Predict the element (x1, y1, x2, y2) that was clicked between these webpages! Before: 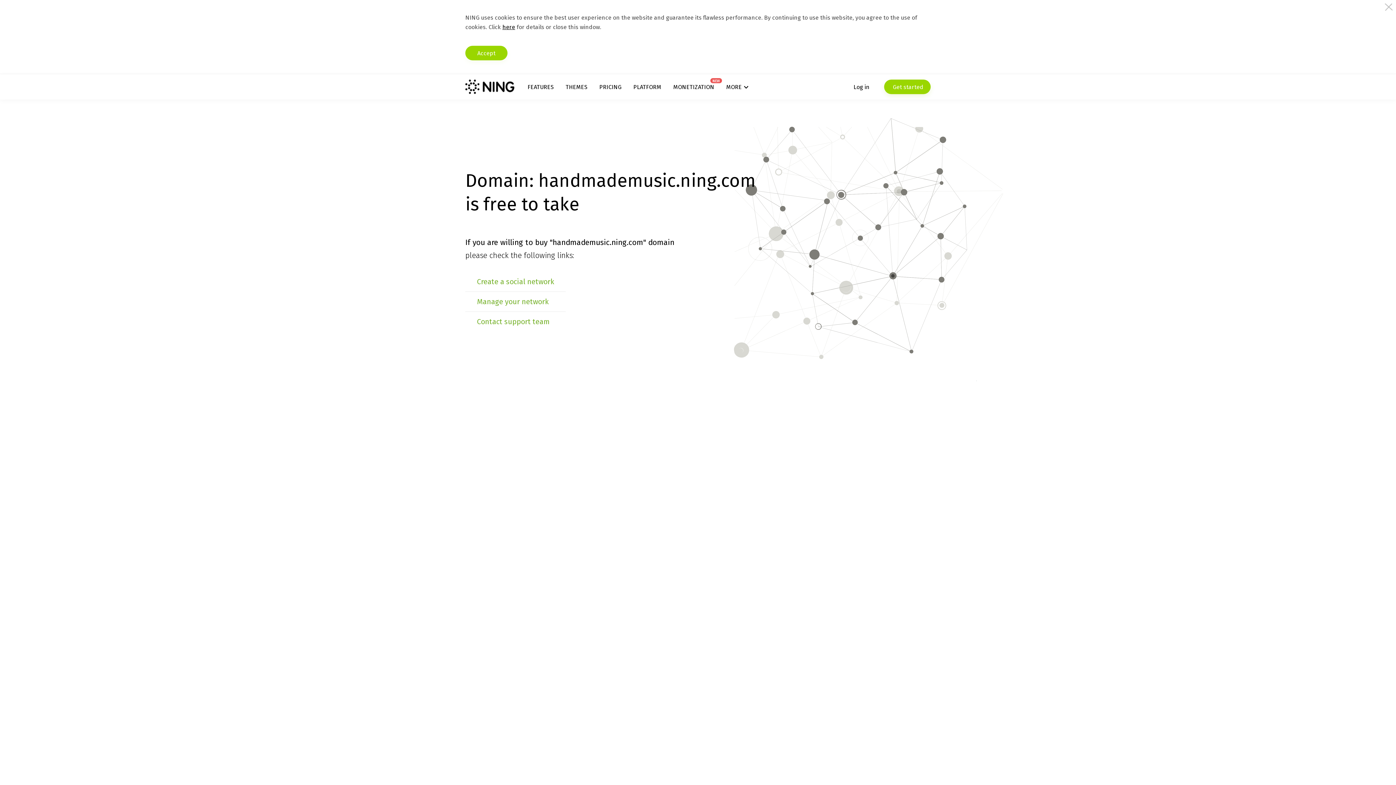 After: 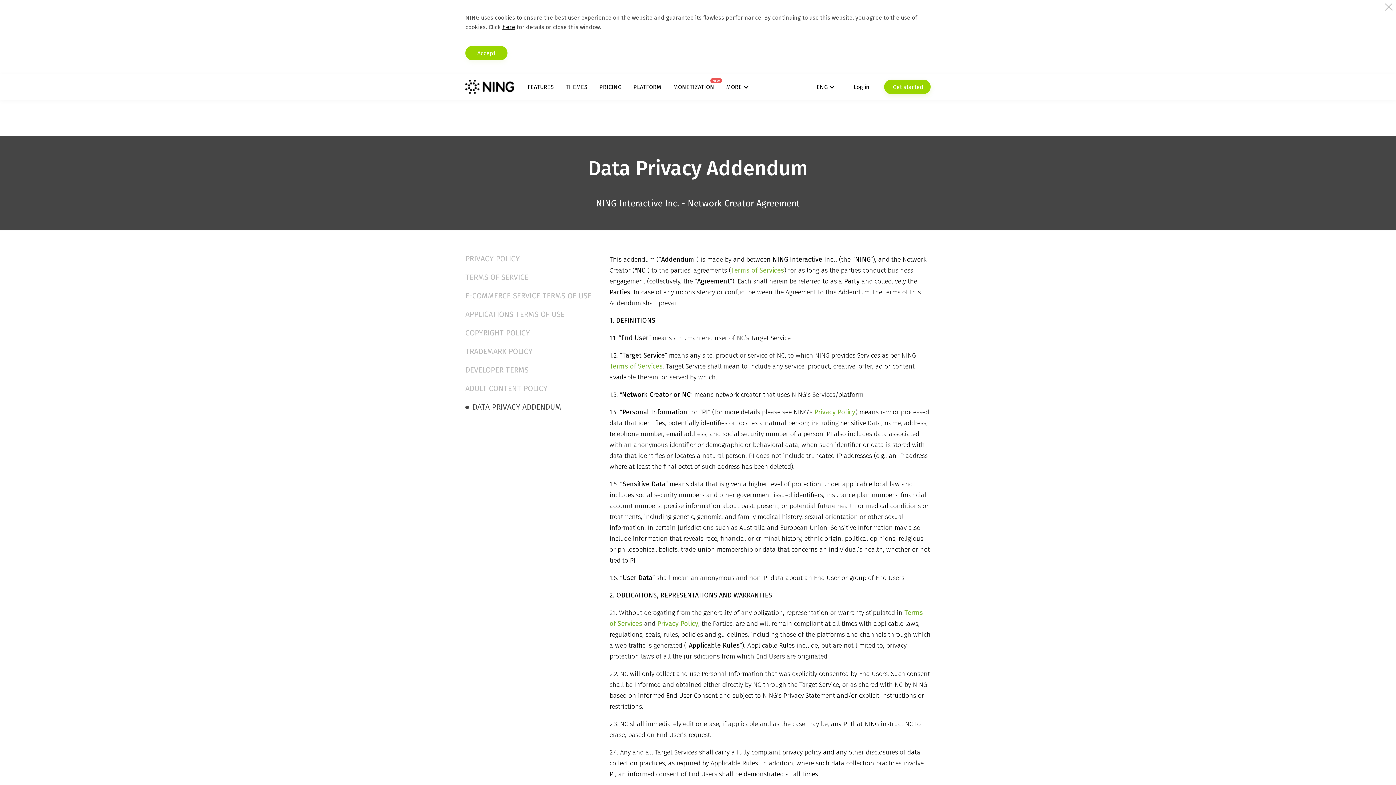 Action: label: here bbox: (502, 23, 515, 30)